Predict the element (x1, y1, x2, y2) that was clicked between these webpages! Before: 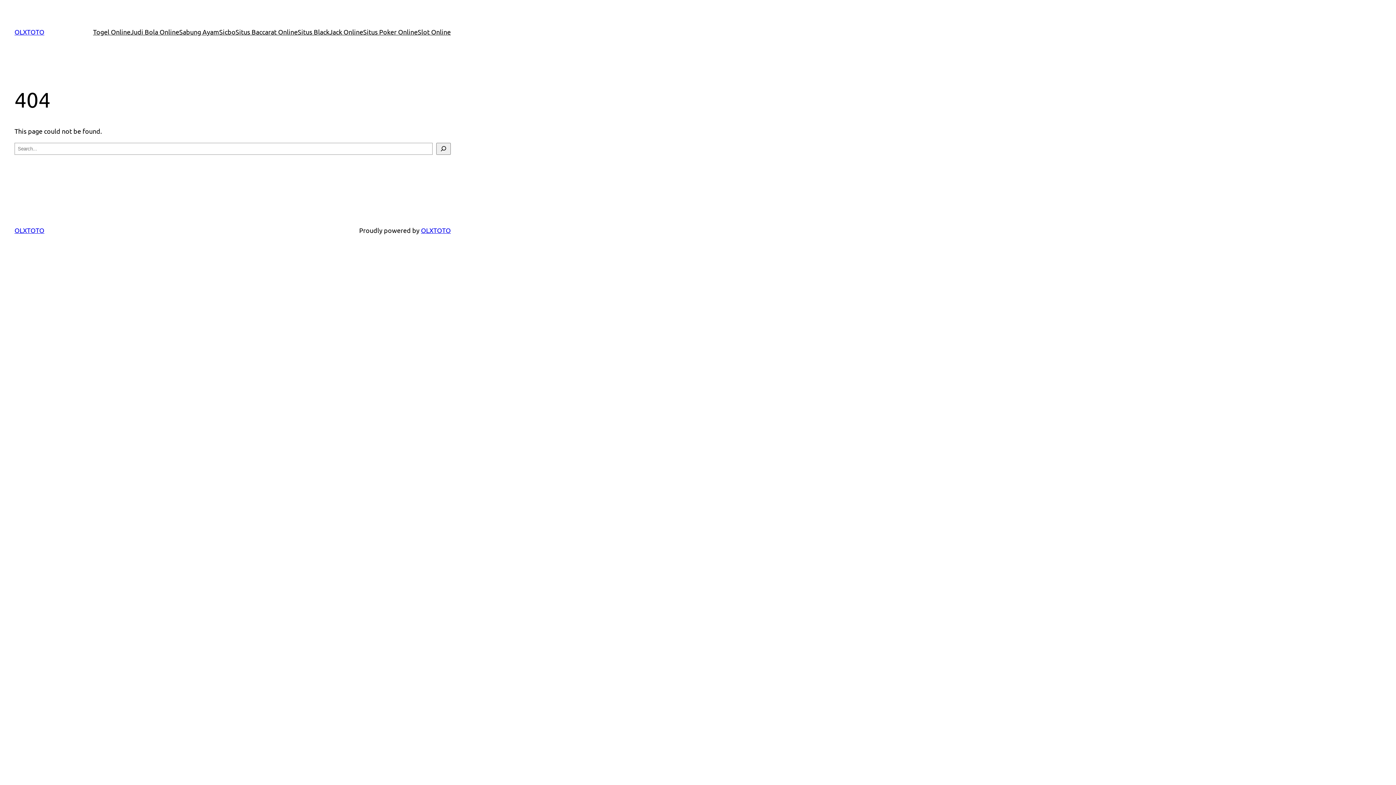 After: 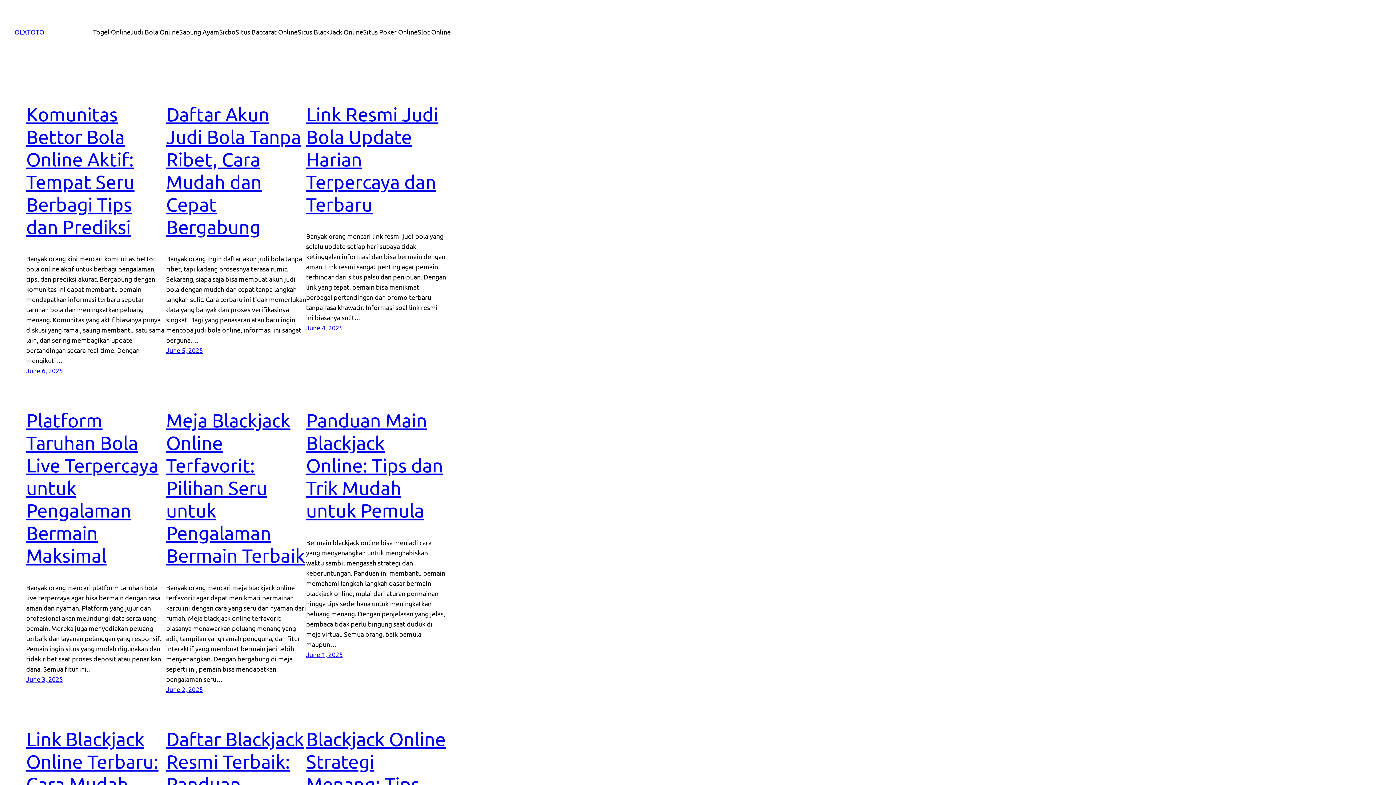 Action: bbox: (421, 226, 450, 234) label: OLXTOTO